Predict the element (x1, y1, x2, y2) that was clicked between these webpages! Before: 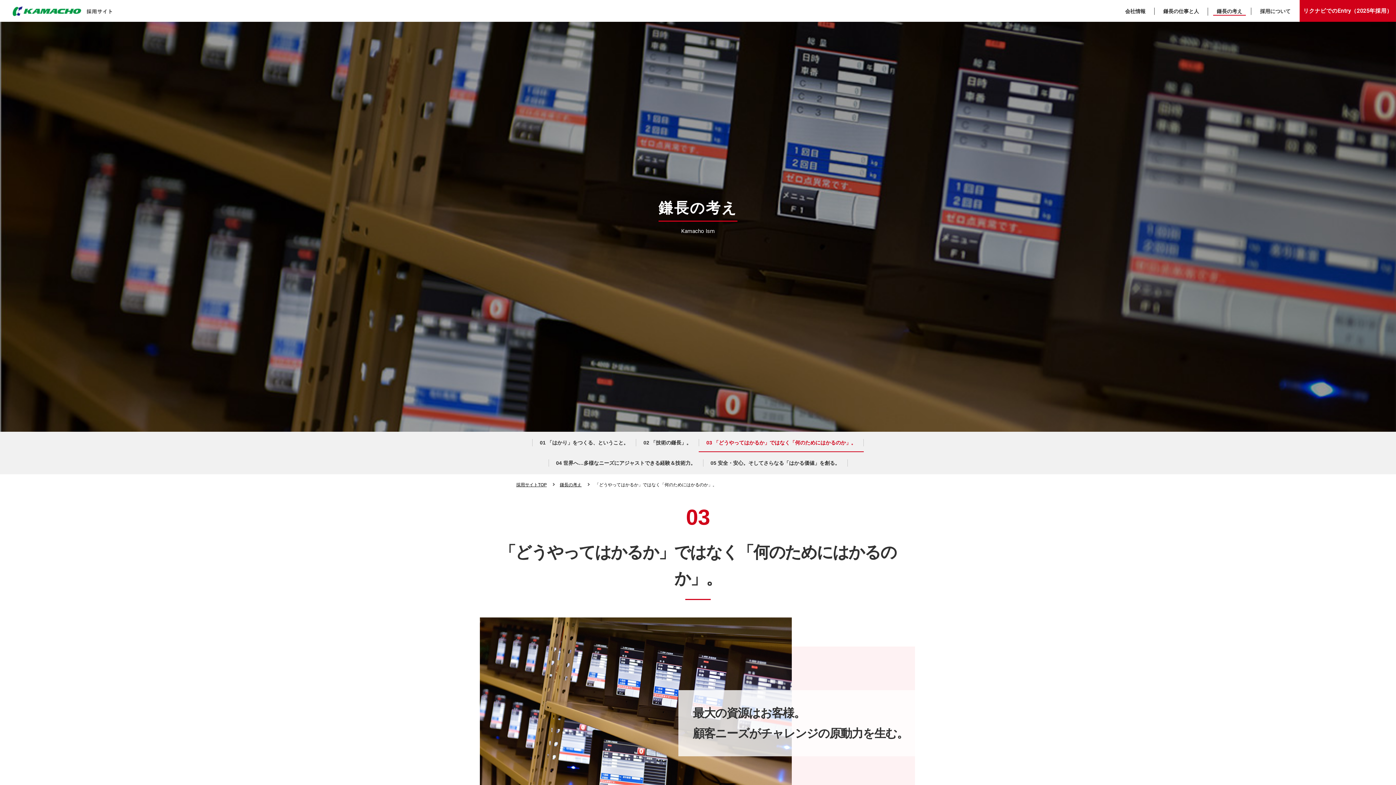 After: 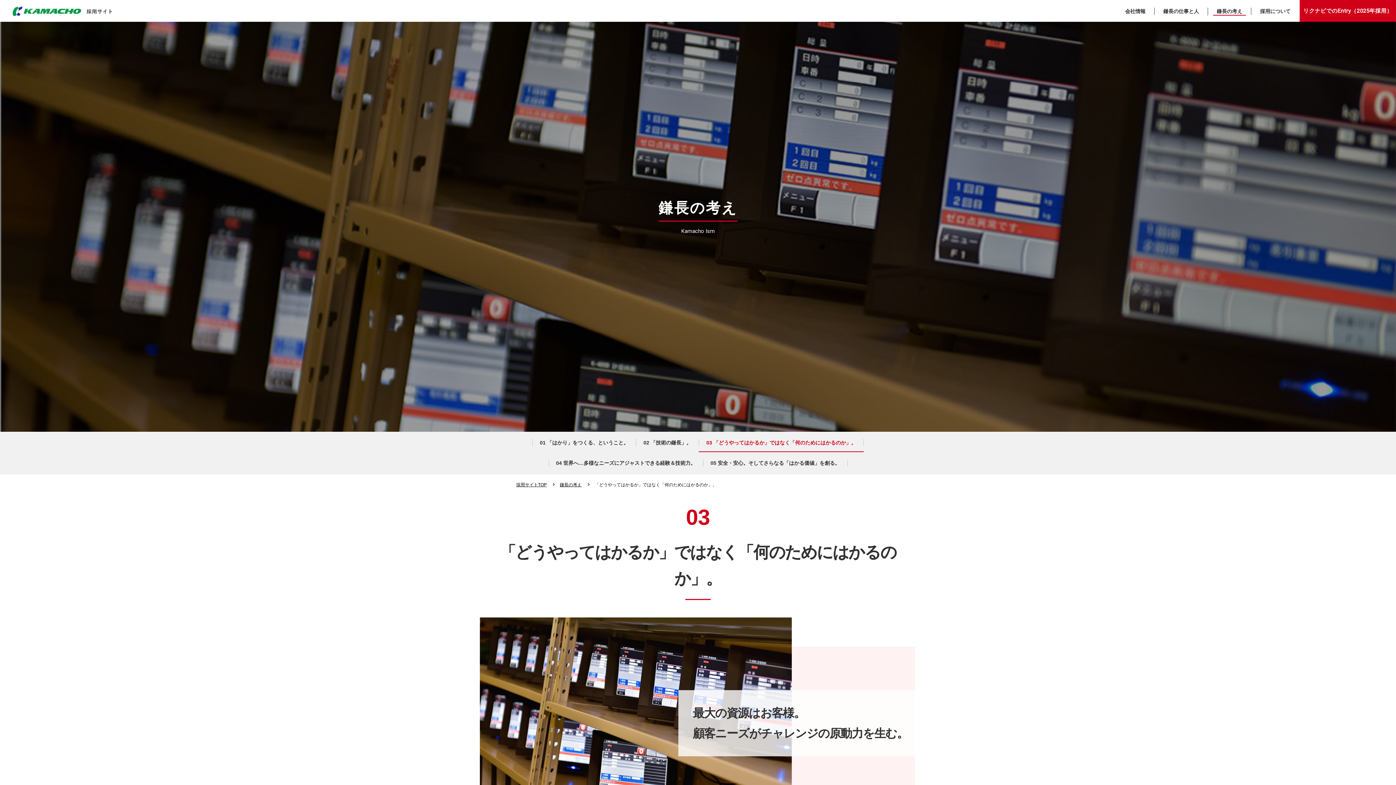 Action: label: 03 「どうやってはかるか」ではなく「何のためにはかるのか」。 bbox: (698, 439, 864, 452)